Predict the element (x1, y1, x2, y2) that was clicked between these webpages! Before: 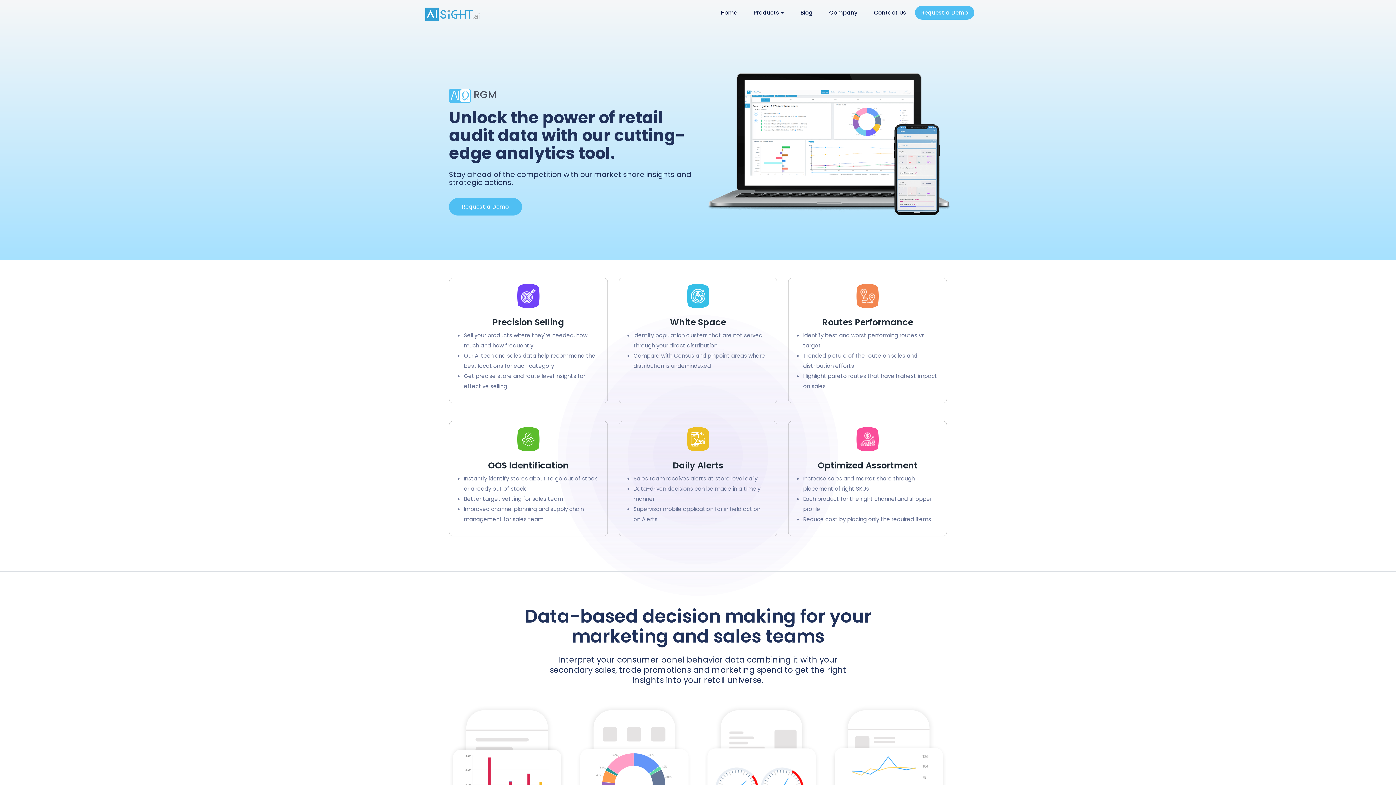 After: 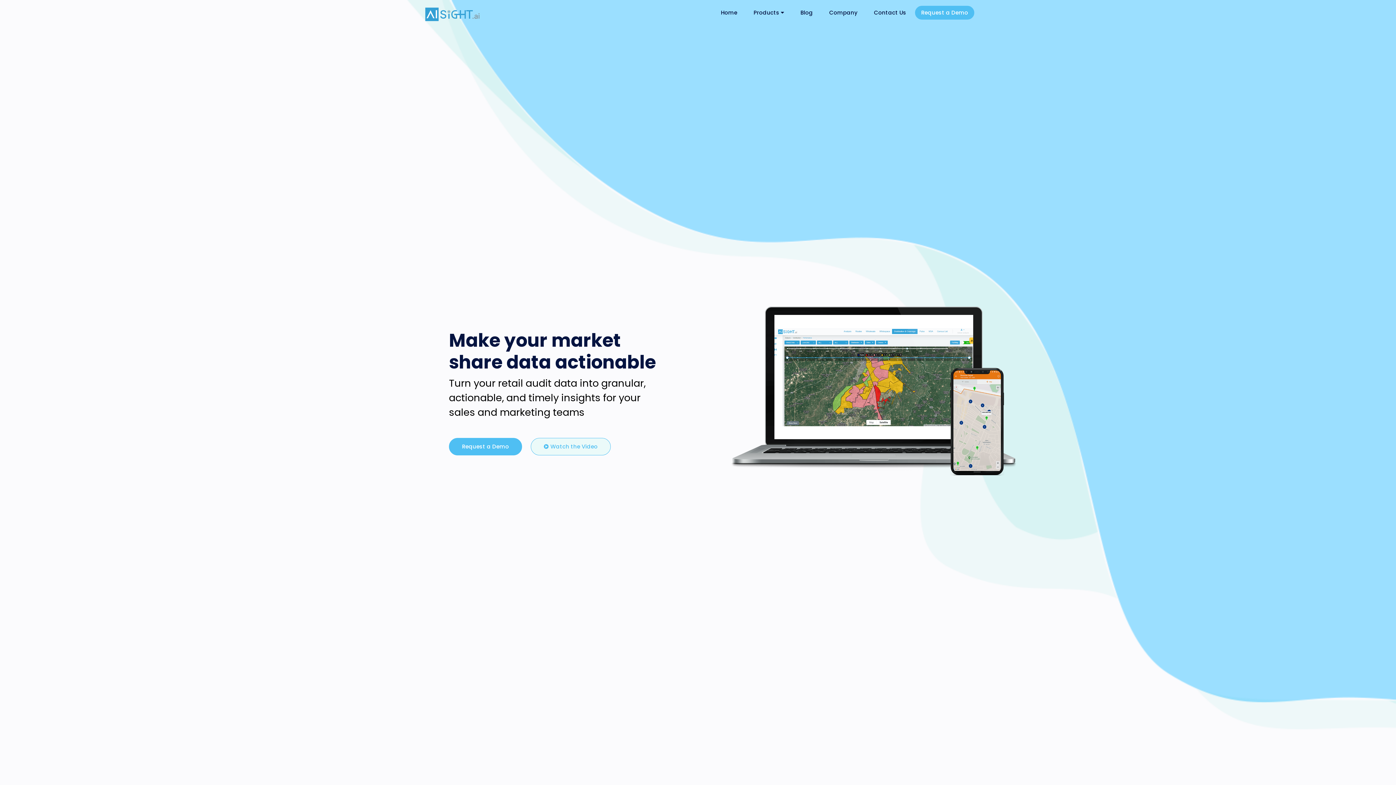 Action: bbox: (421, 0, 483, 25)